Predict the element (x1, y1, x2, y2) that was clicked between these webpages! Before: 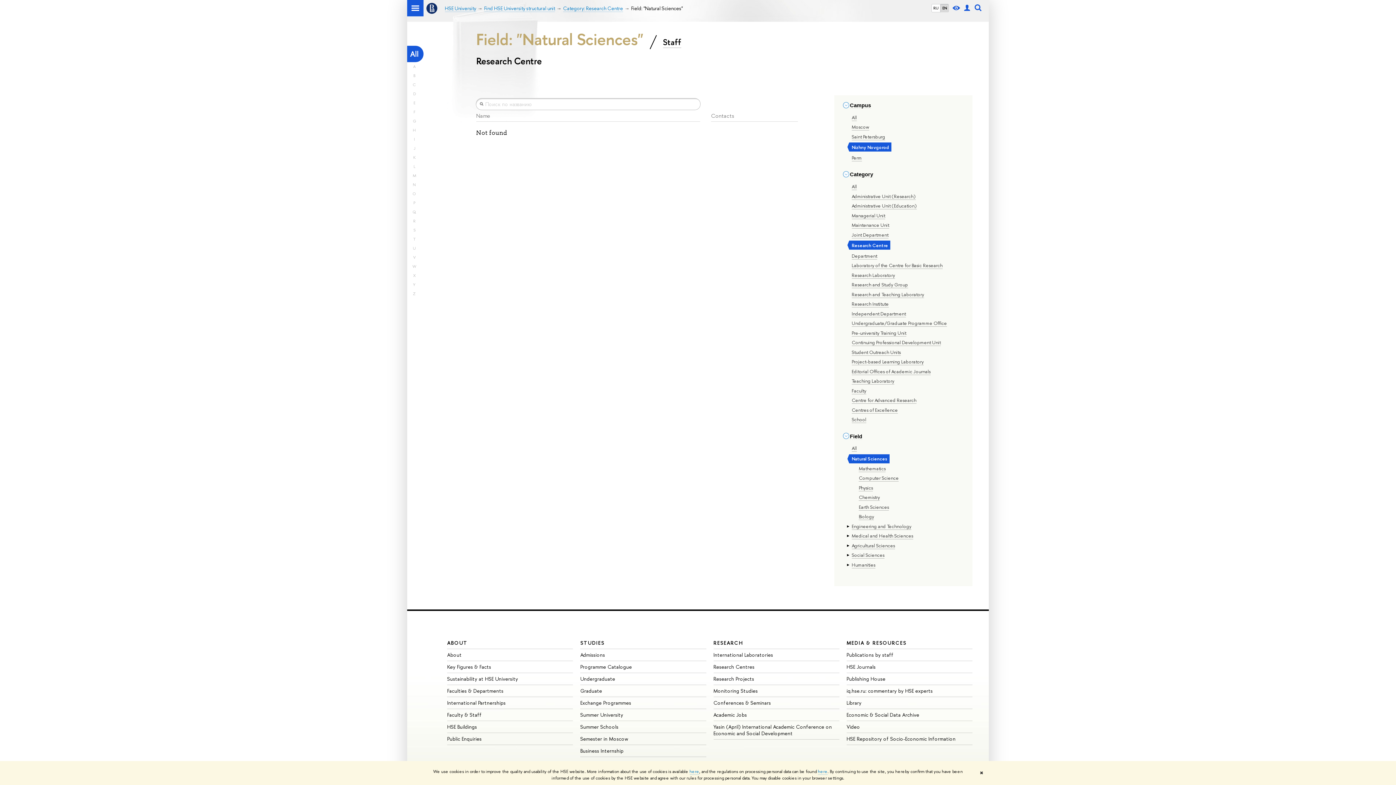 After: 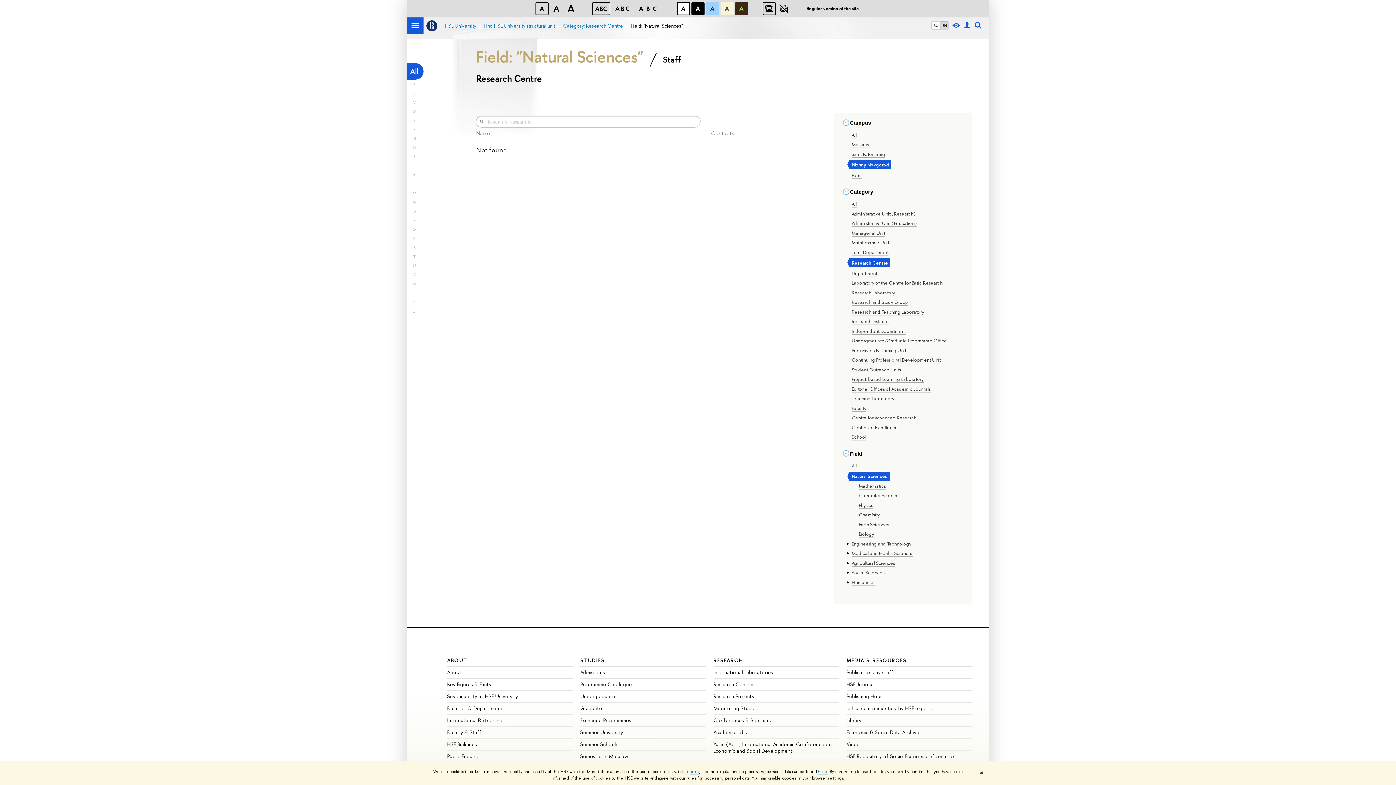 Action: bbox: (952, 4, 960, 11)